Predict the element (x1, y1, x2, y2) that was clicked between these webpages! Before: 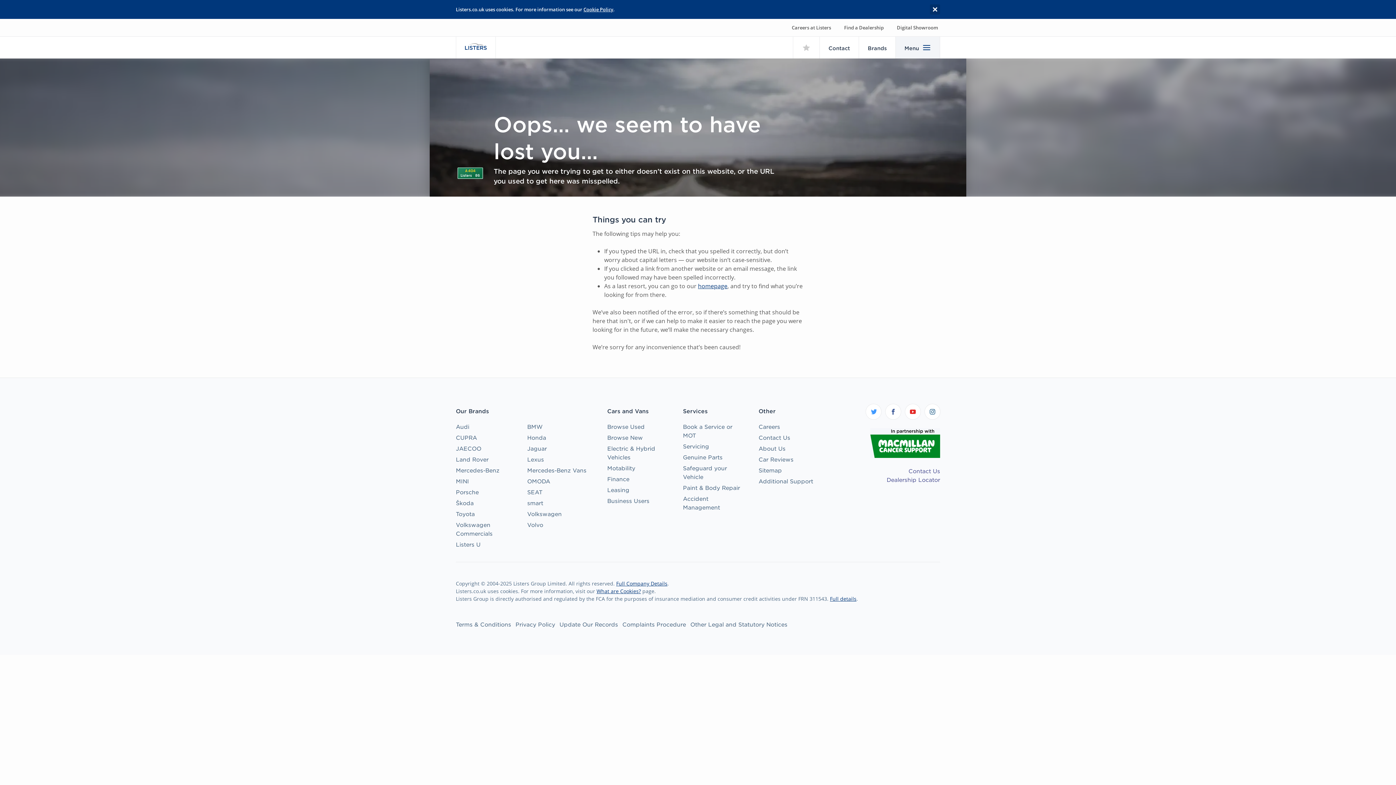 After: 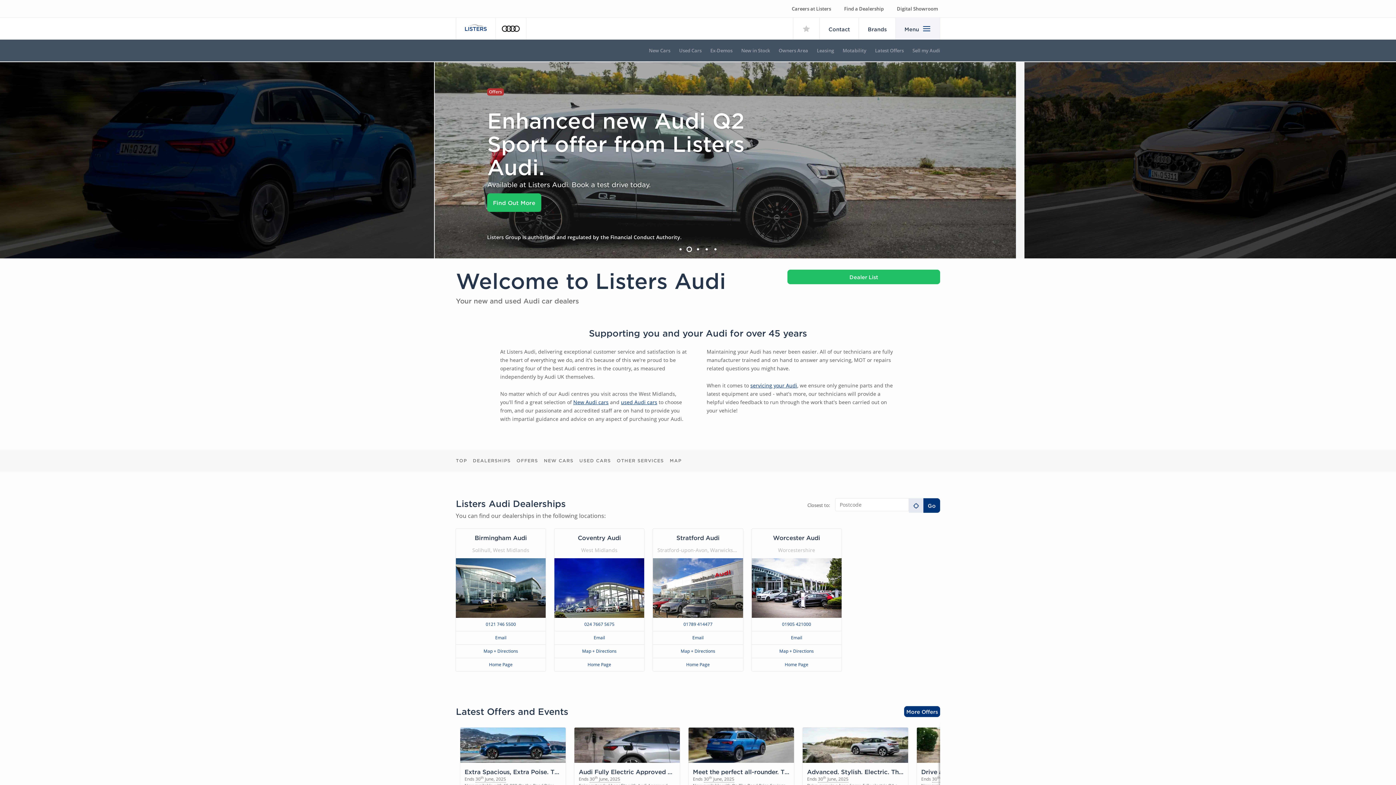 Action: bbox: (456, 423, 469, 430) label: Audi